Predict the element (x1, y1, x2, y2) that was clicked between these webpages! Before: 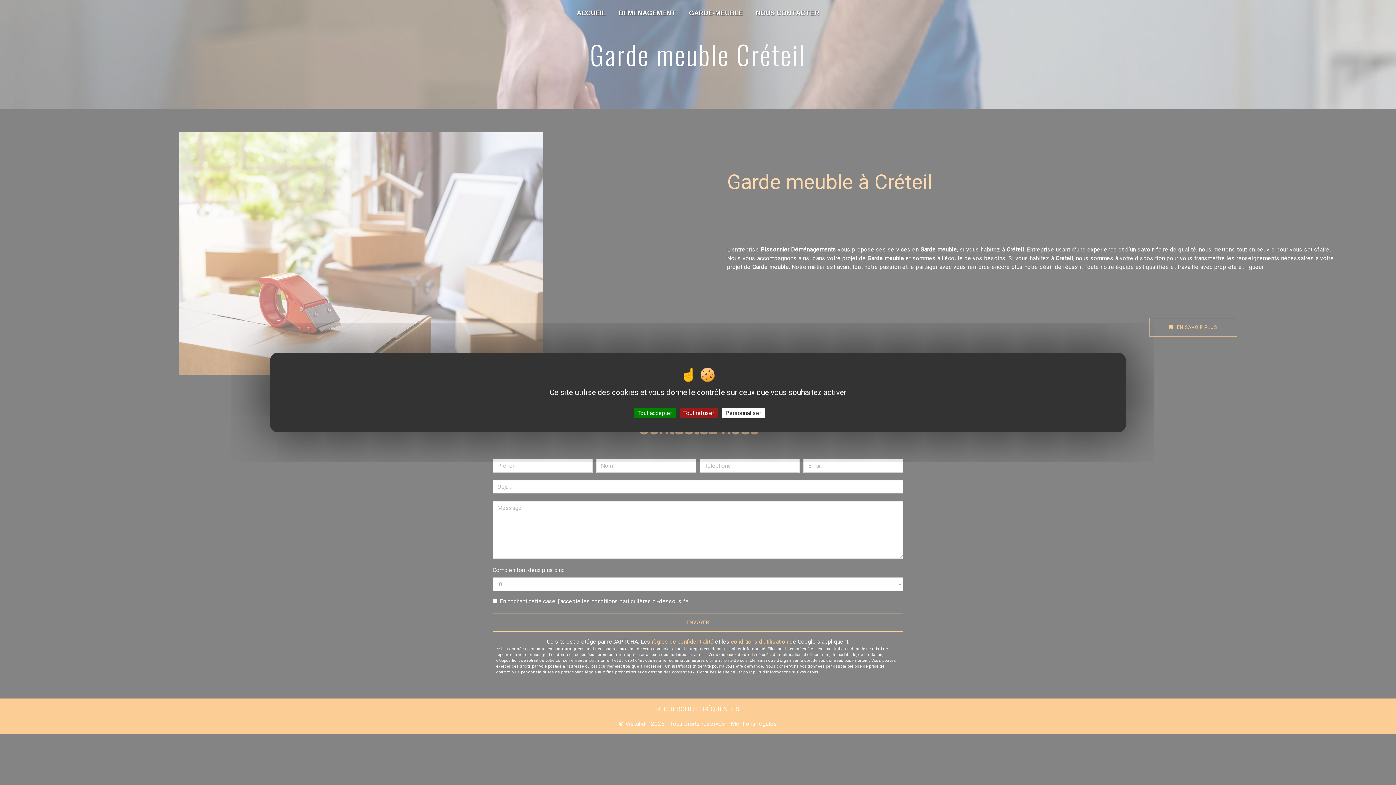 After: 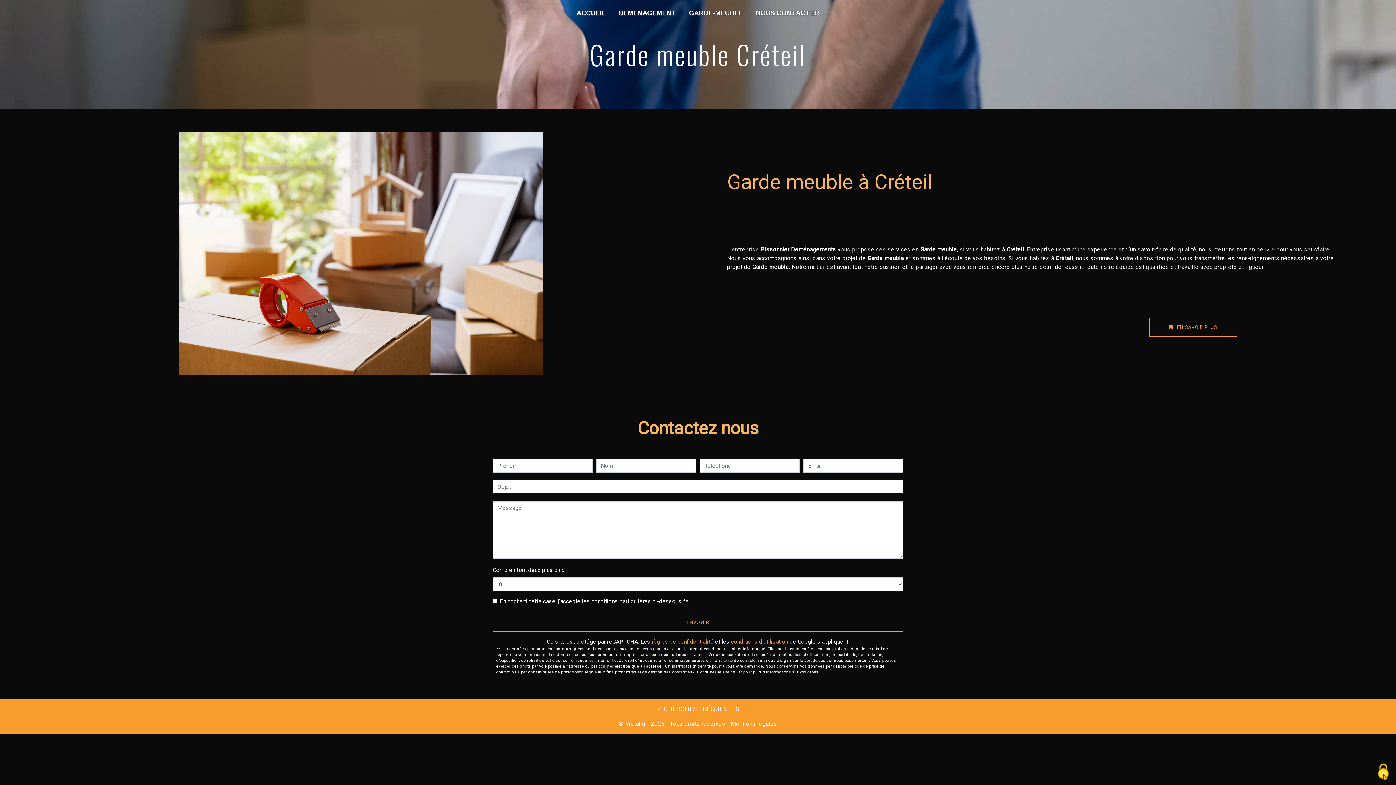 Action: bbox: (679, 408, 718, 418) label: Cookies : Tout refuser